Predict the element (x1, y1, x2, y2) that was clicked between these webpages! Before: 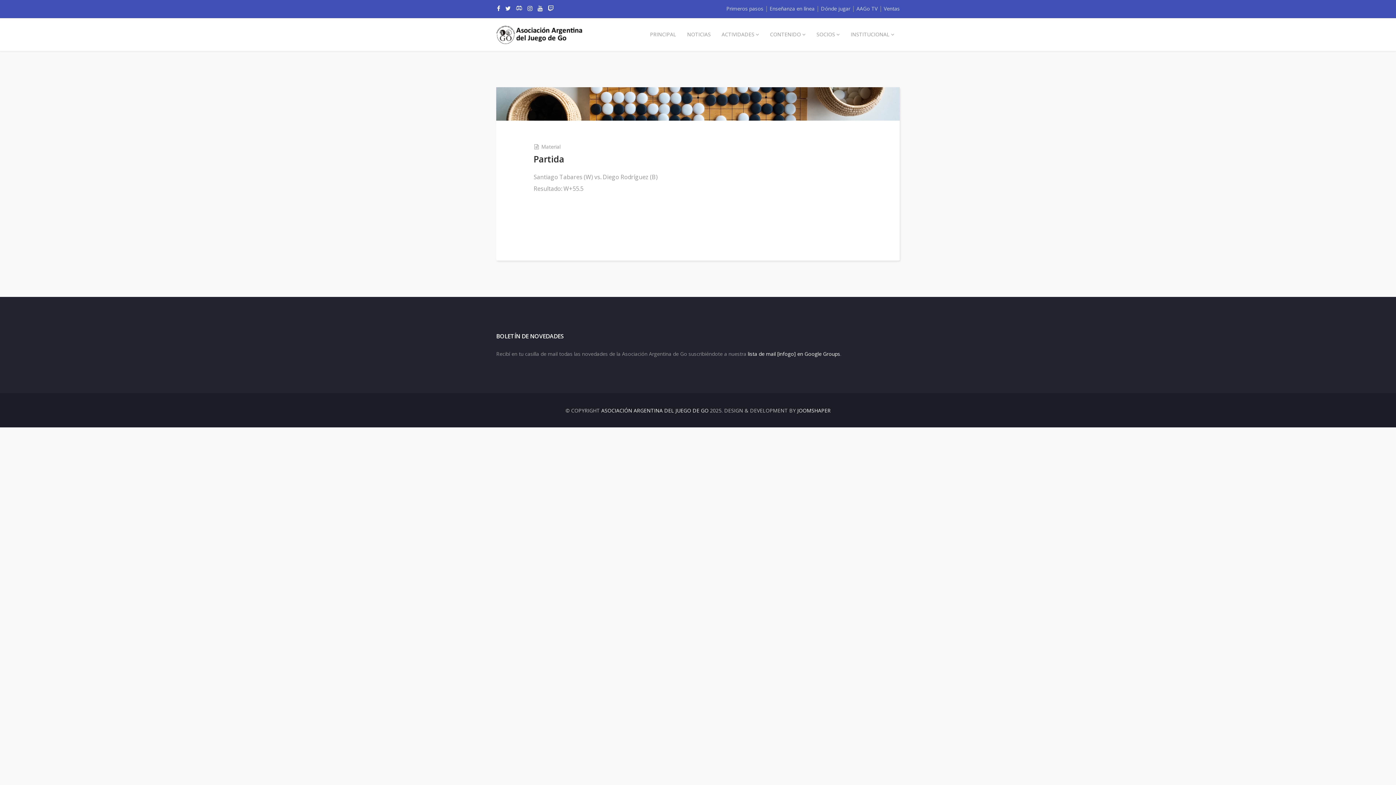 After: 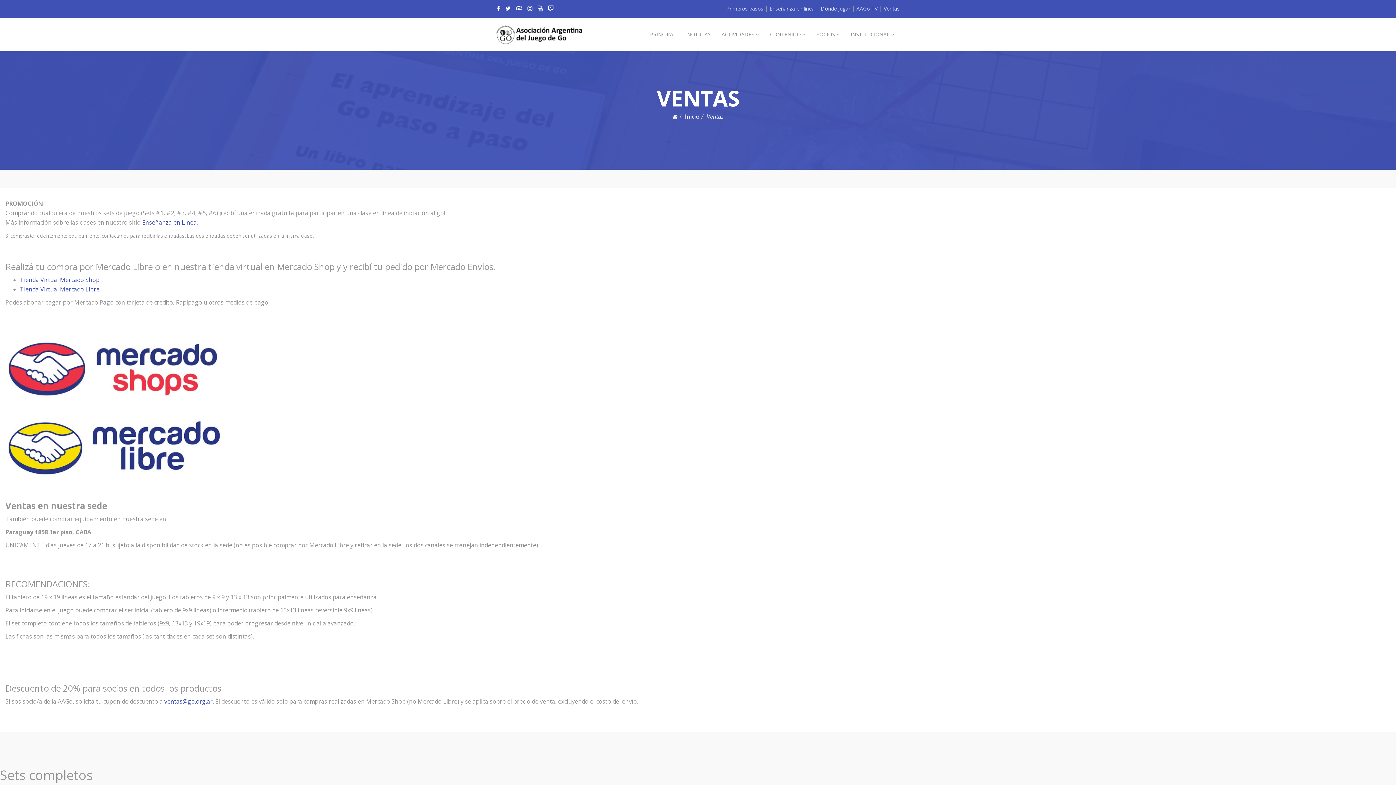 Action: bbox: (884, 5, 900, 12) label: Ventas